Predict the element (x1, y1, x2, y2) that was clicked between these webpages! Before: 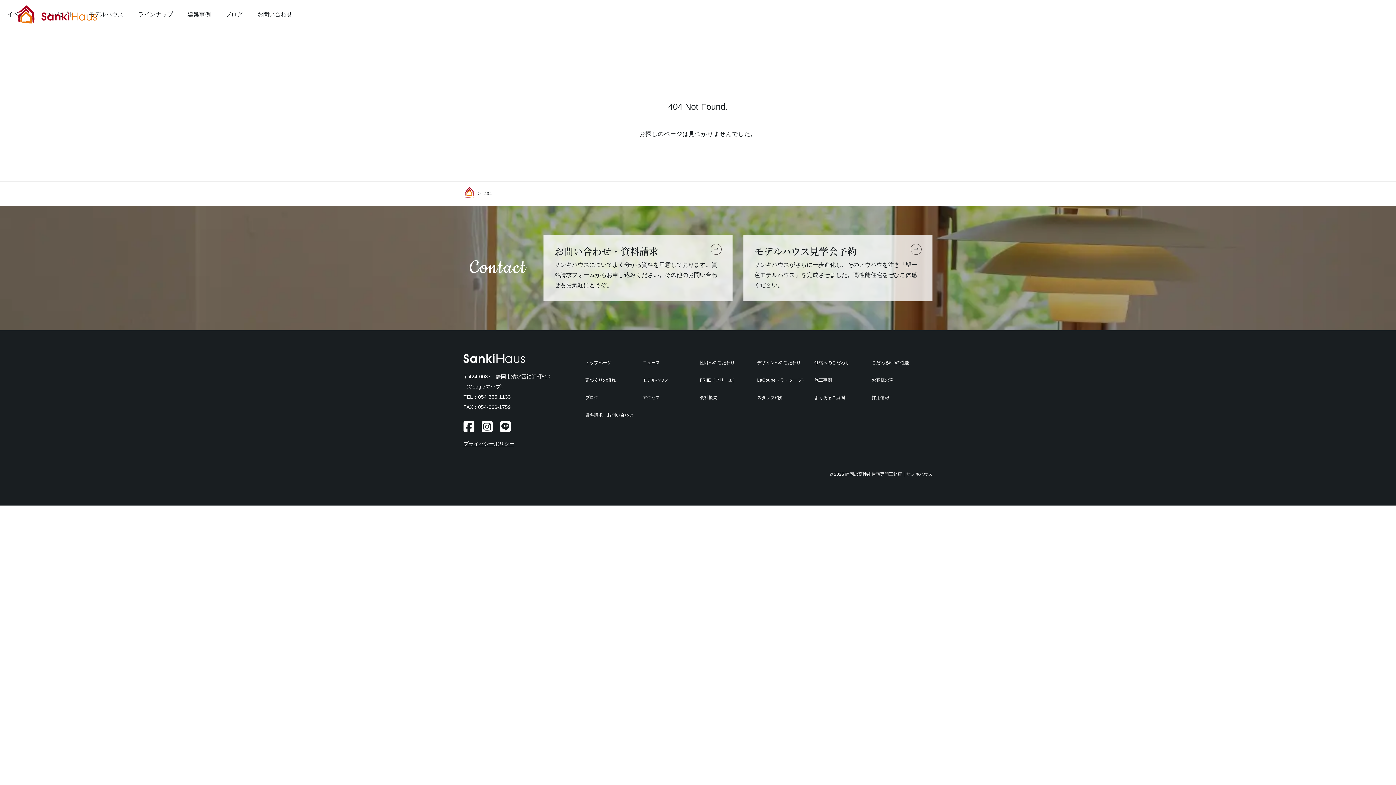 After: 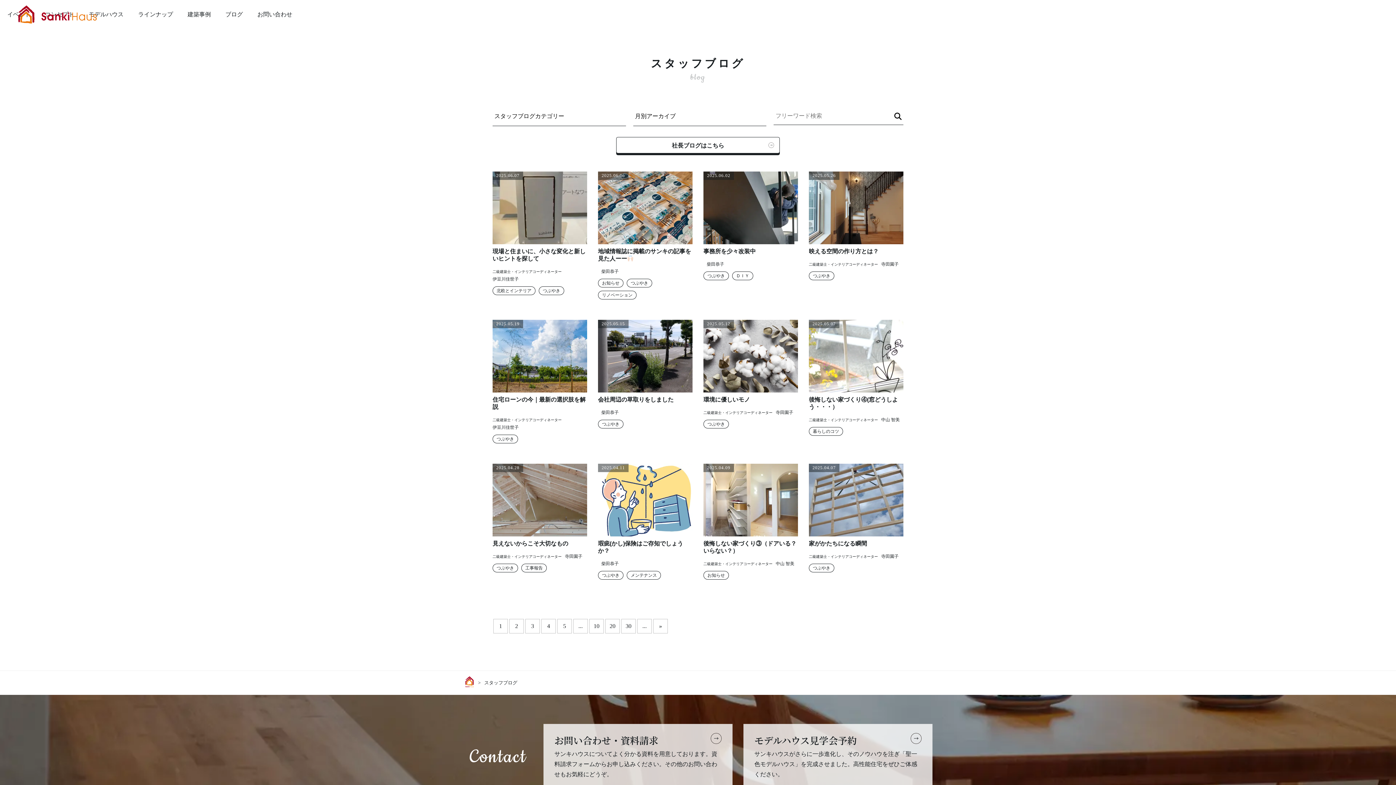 Action: label: ブログ bbox: (218, 0, 250, 29)